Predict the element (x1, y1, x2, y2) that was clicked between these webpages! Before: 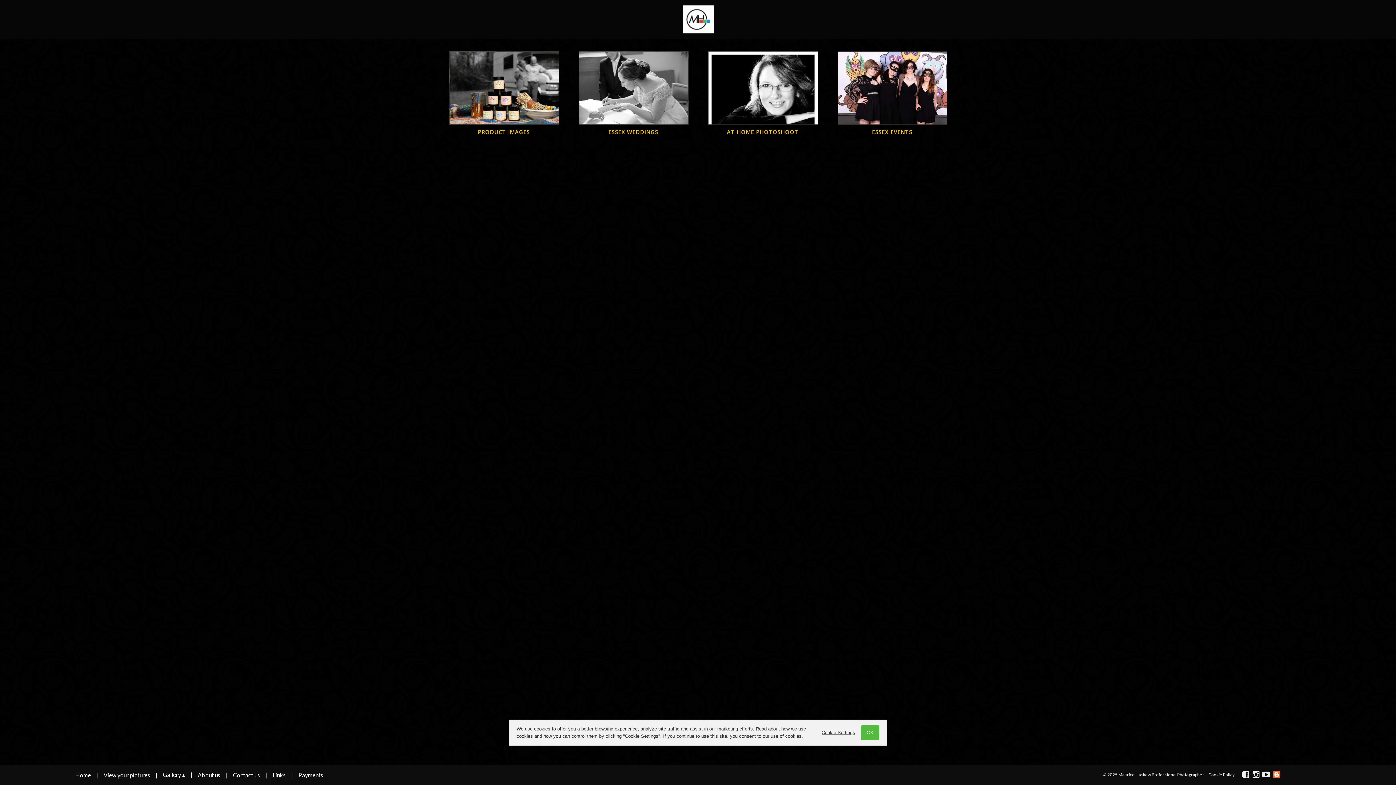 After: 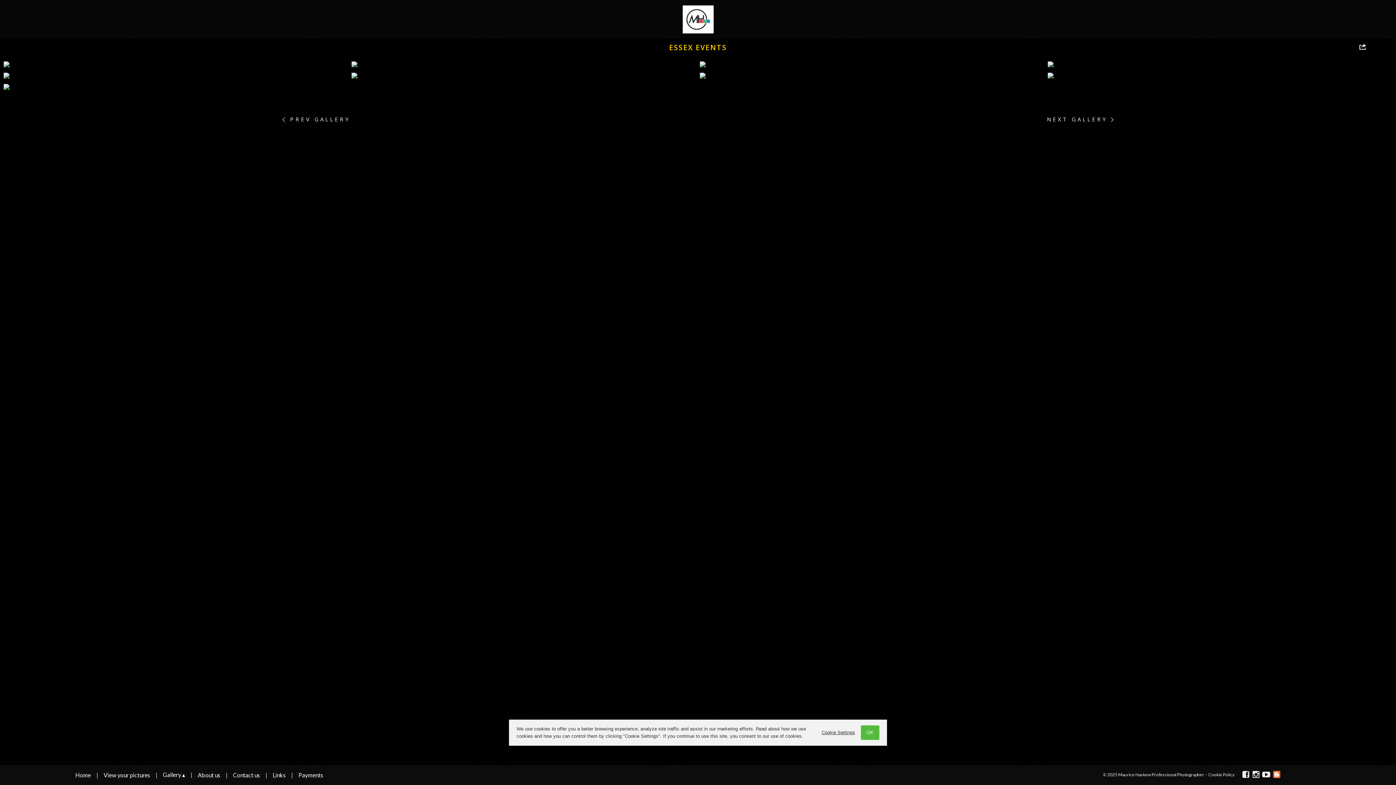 Action: bbox: (827, 41, 957, 48) label: ESSEX EVENTS